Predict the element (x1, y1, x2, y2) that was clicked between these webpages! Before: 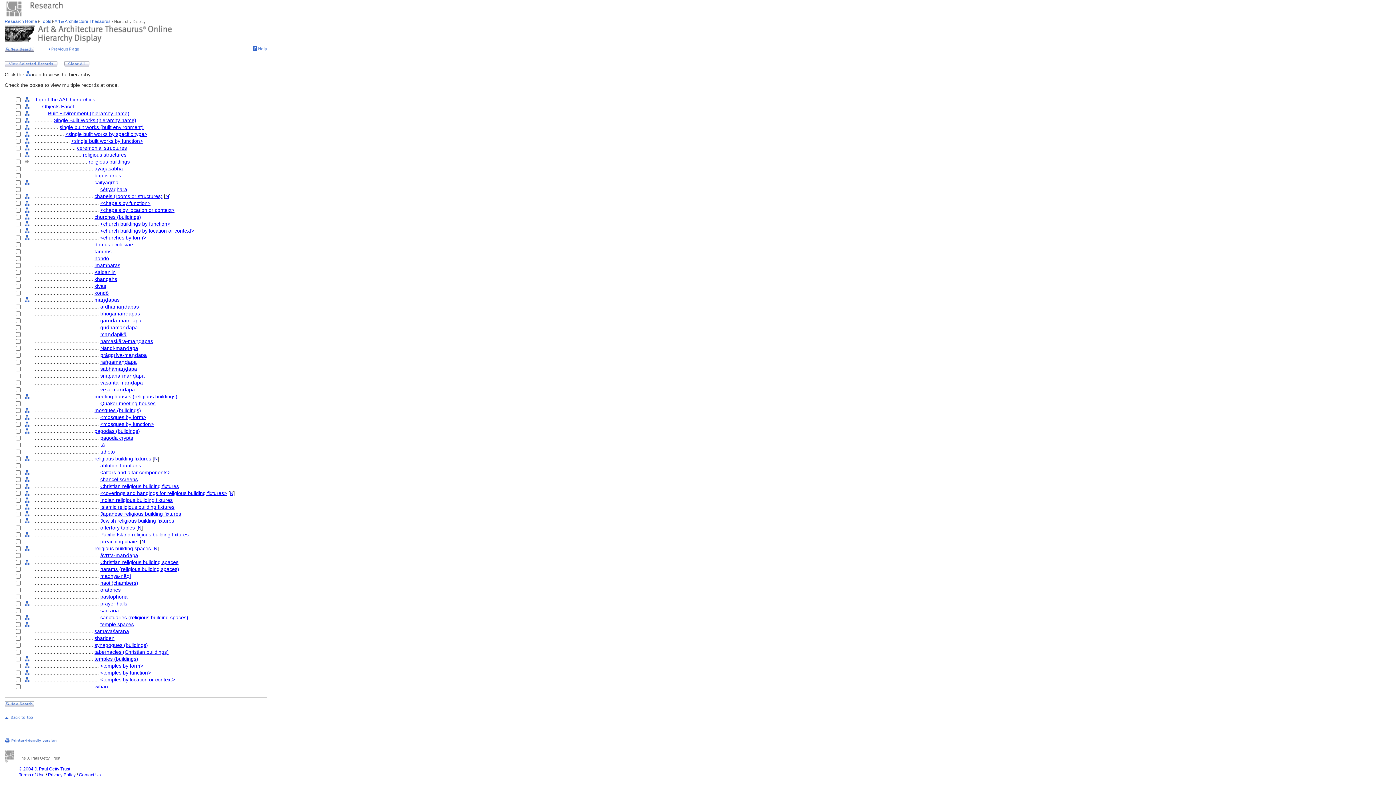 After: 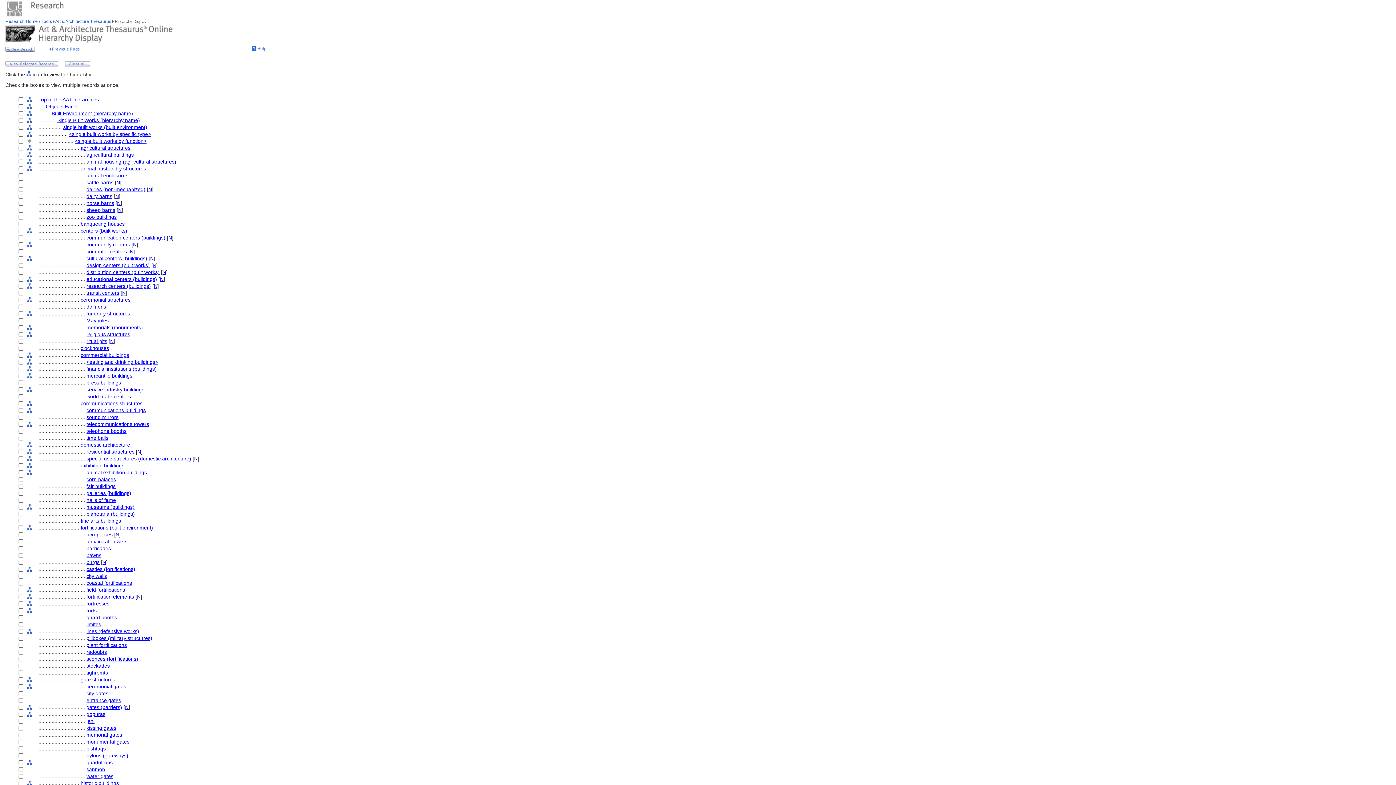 Action: bbox: (24, 137, 29, 144)